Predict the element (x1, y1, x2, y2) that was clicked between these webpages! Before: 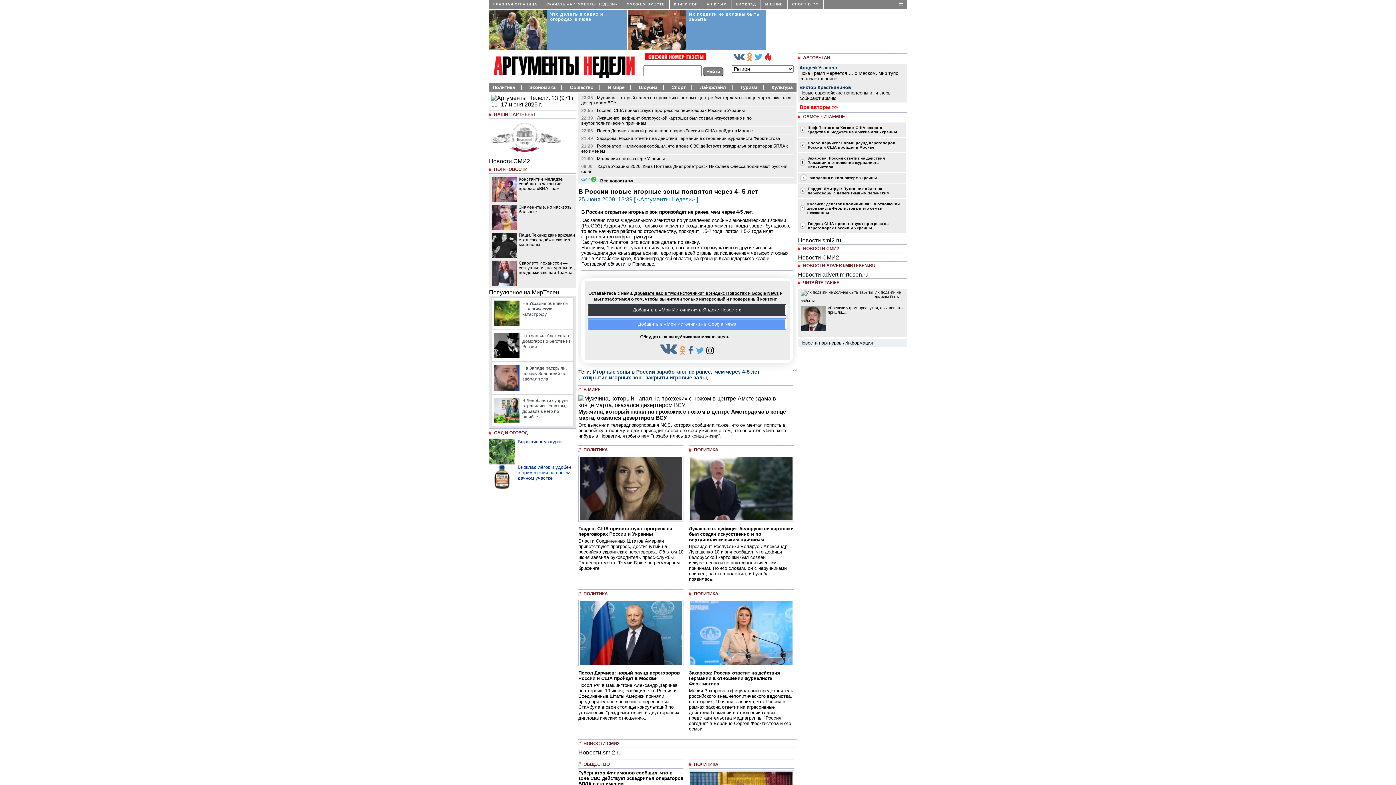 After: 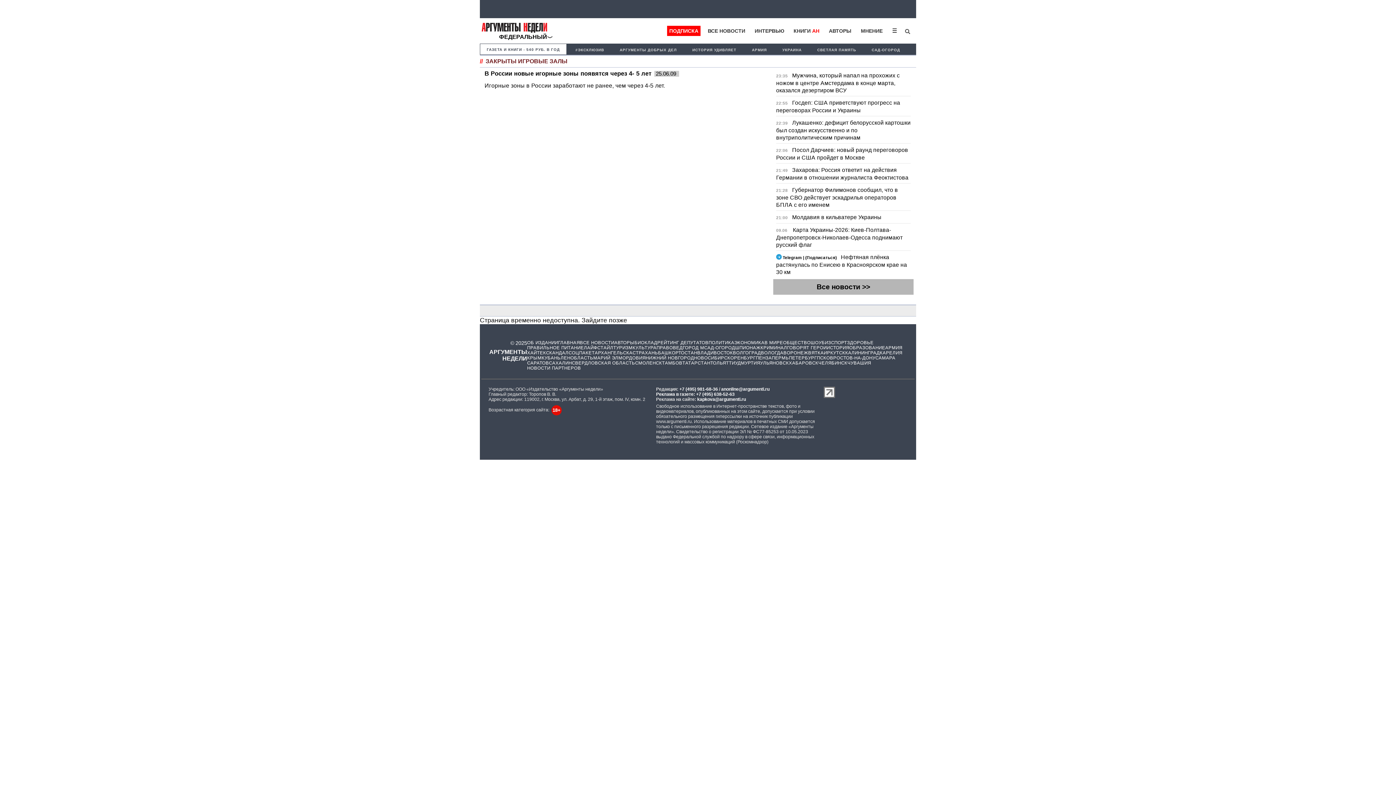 Action: label: закрыты игровые залы bbox: (645, 374, 706, 380)